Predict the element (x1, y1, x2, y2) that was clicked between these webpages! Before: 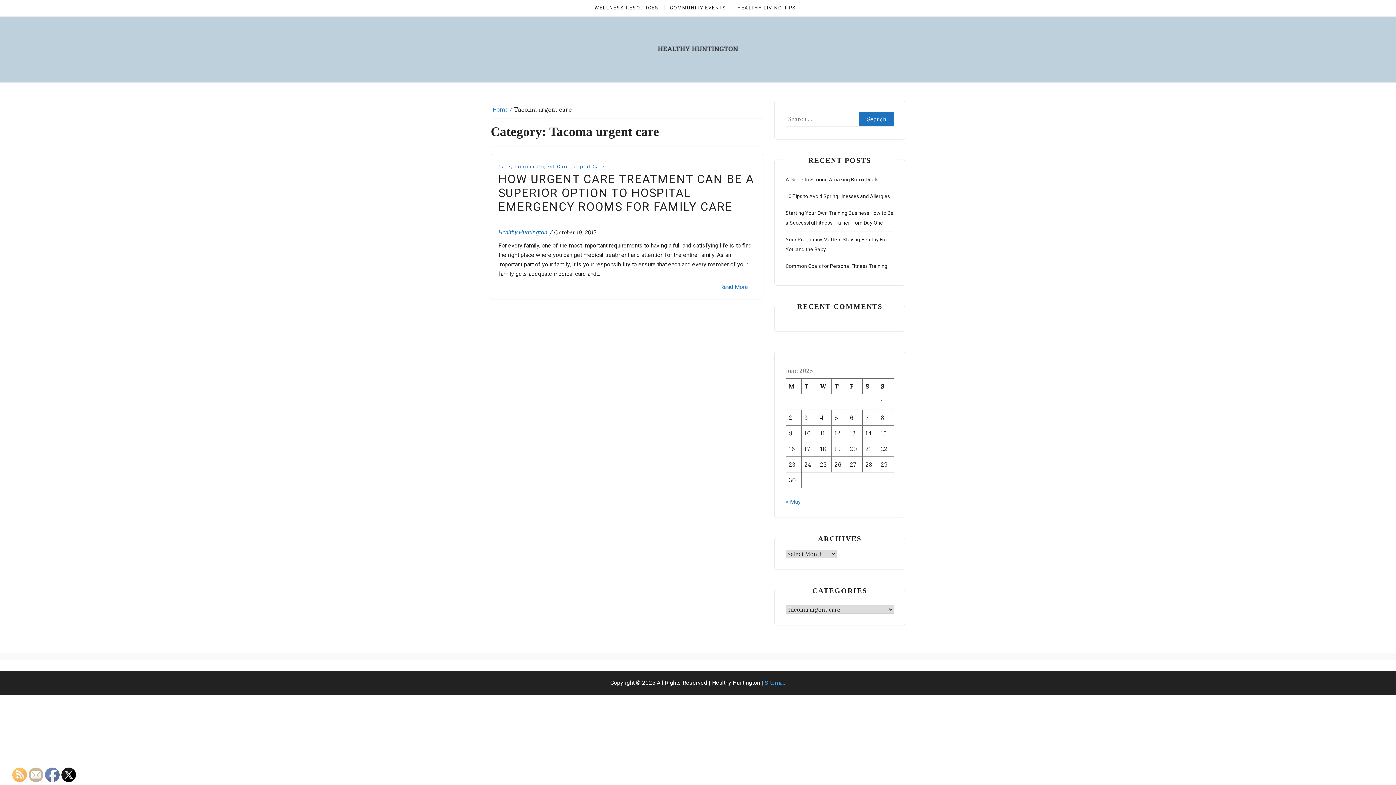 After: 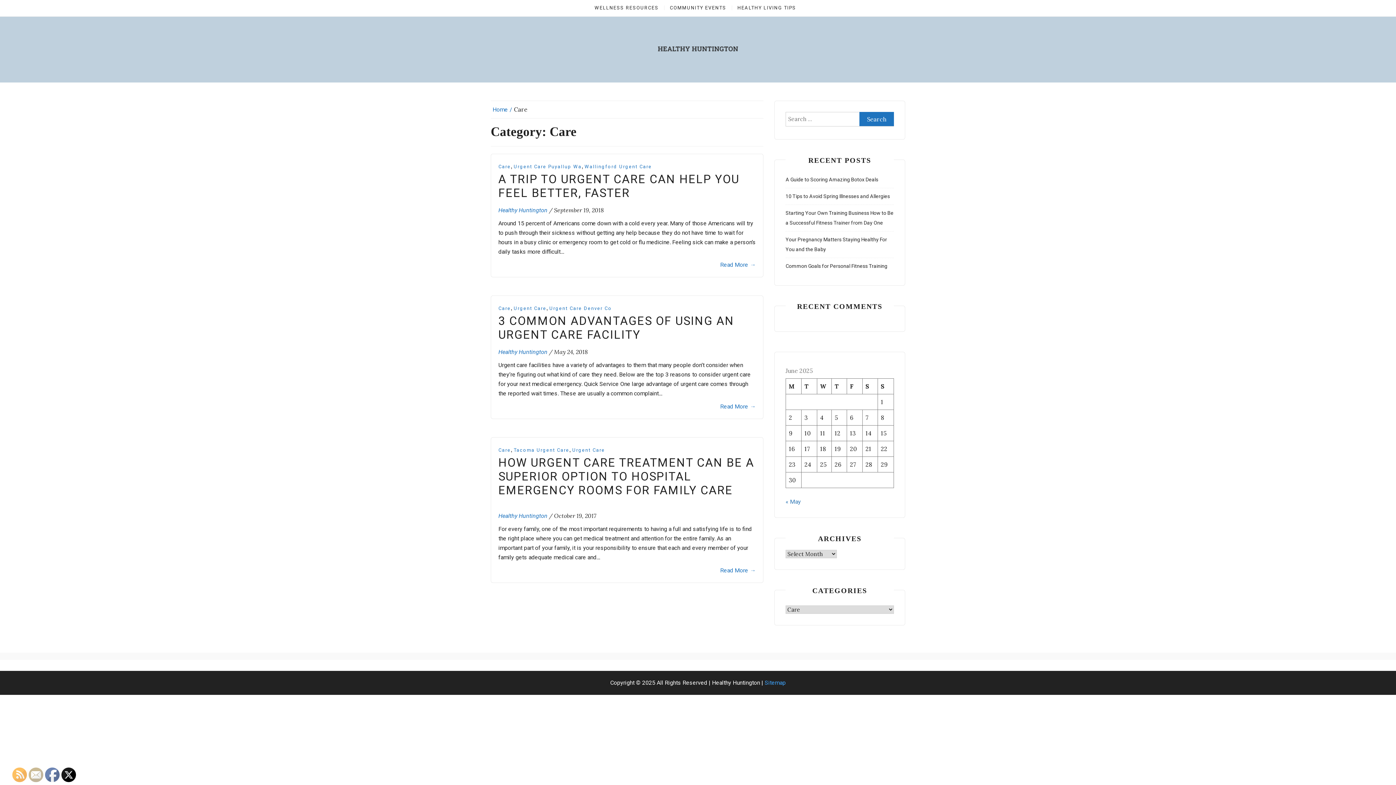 Action: bbox: (498, 162, 510, 171) label: Care